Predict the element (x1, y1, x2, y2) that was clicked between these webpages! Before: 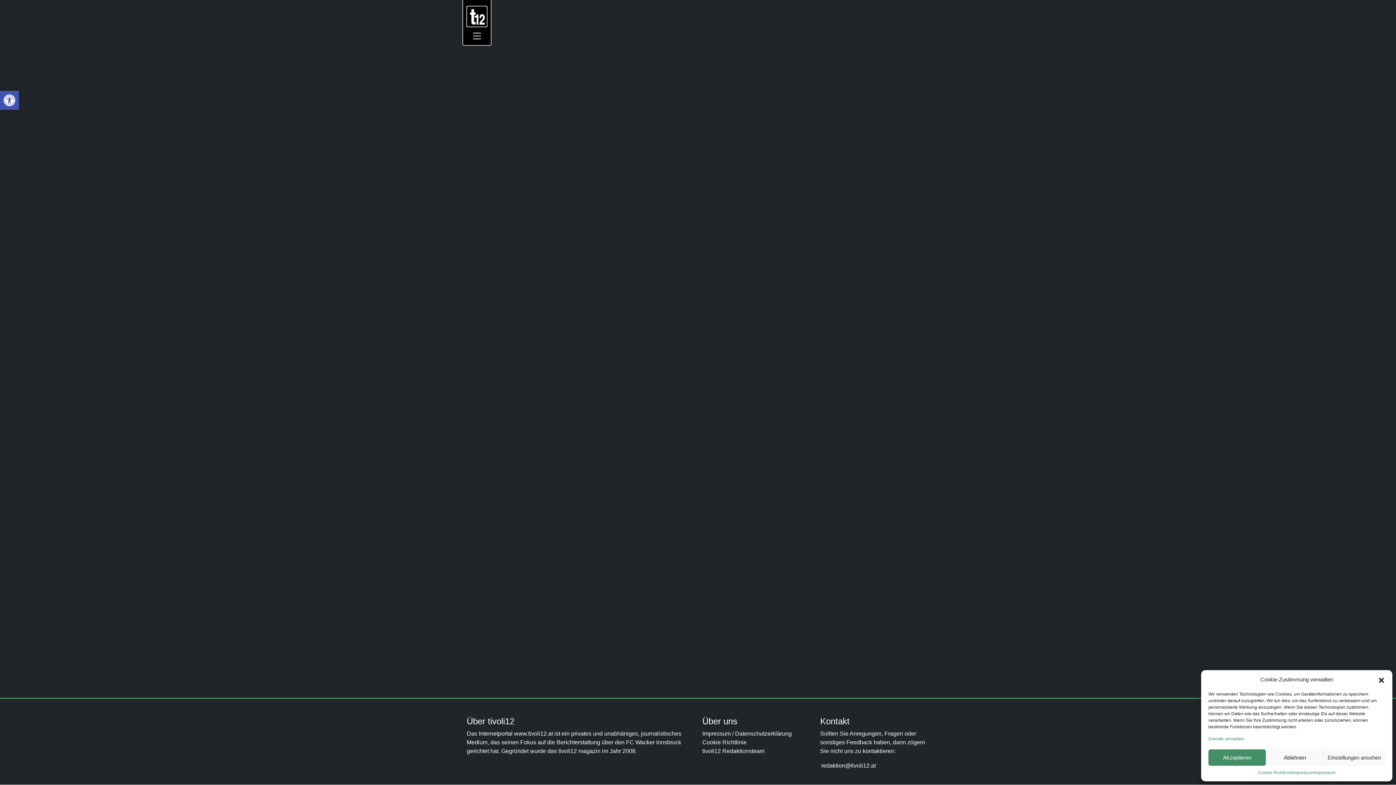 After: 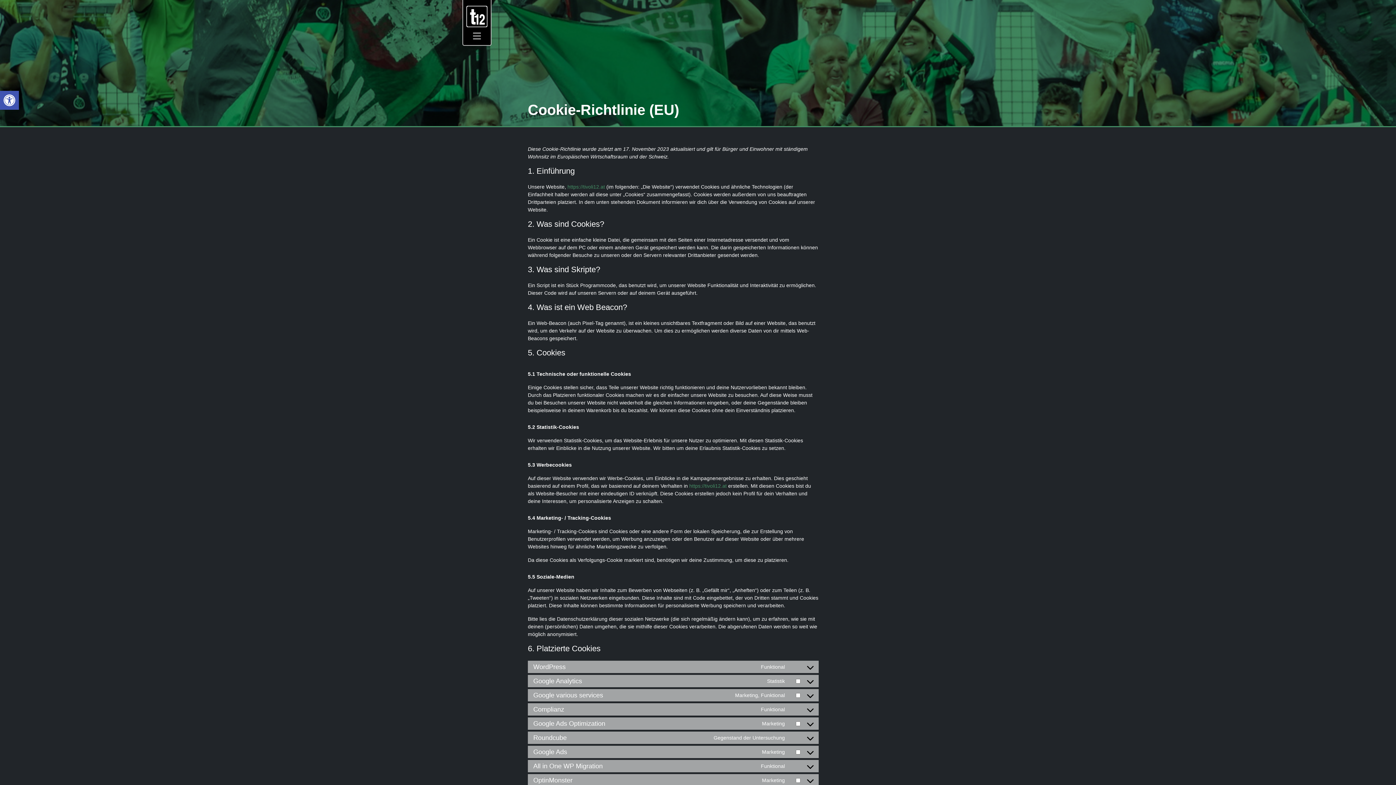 Action: bbox: (1258, 769, 1292, 776) label: Cookie-Richtlinie